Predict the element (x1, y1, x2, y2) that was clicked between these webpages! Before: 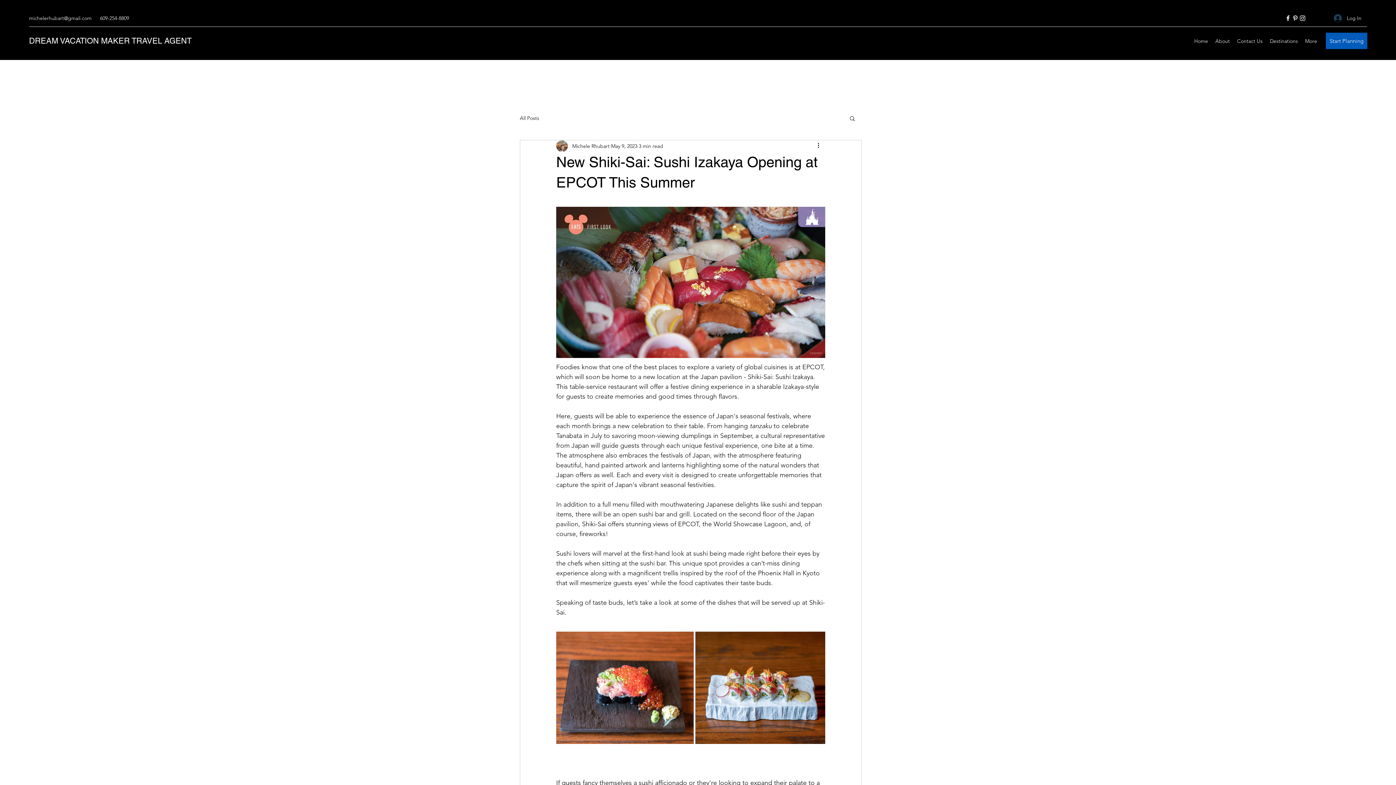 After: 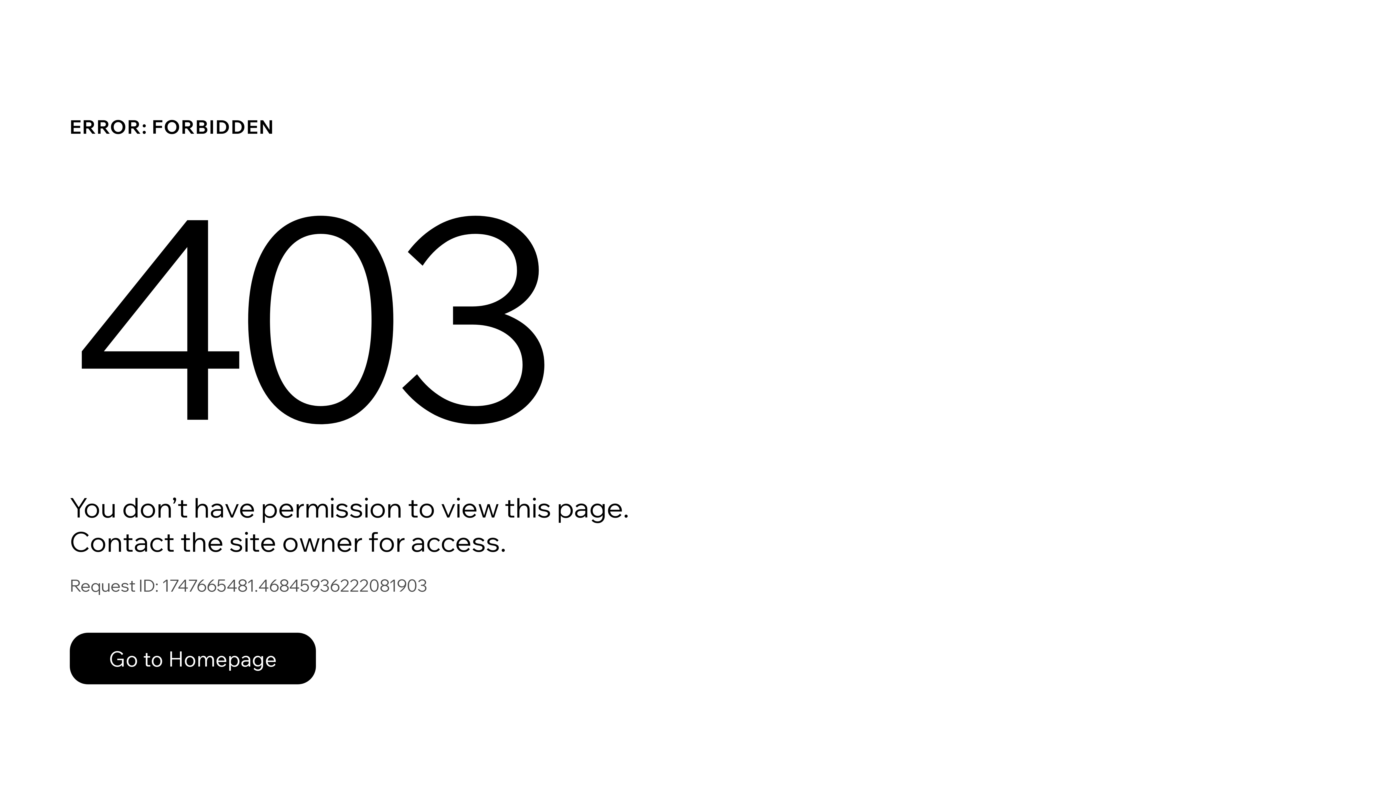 Action: bbox: (572, 142, 609, 150) label: Michele Rhubart